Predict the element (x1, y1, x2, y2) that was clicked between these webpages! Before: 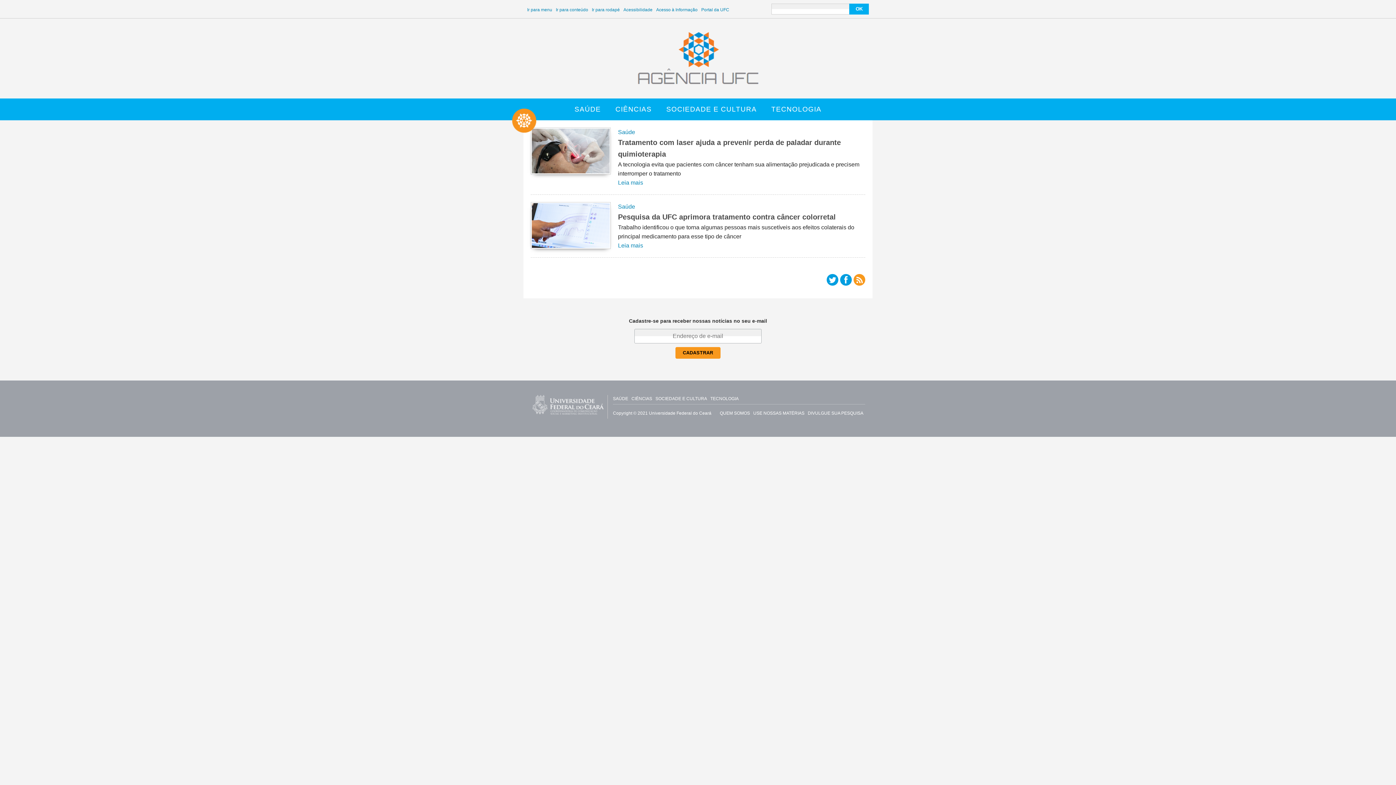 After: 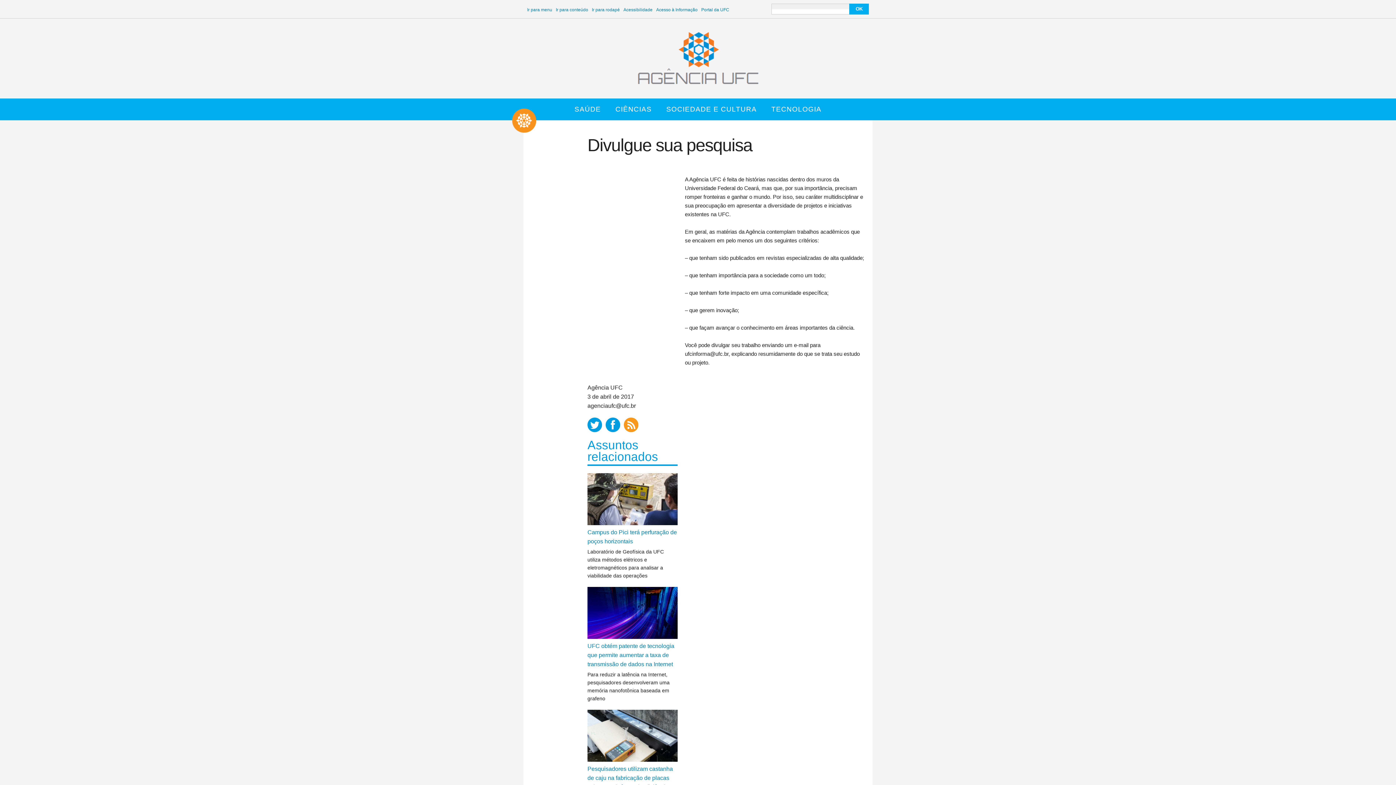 Action: label: DIVULGUE SUA PESQUISA bbox: (808, 410, 863, 416)